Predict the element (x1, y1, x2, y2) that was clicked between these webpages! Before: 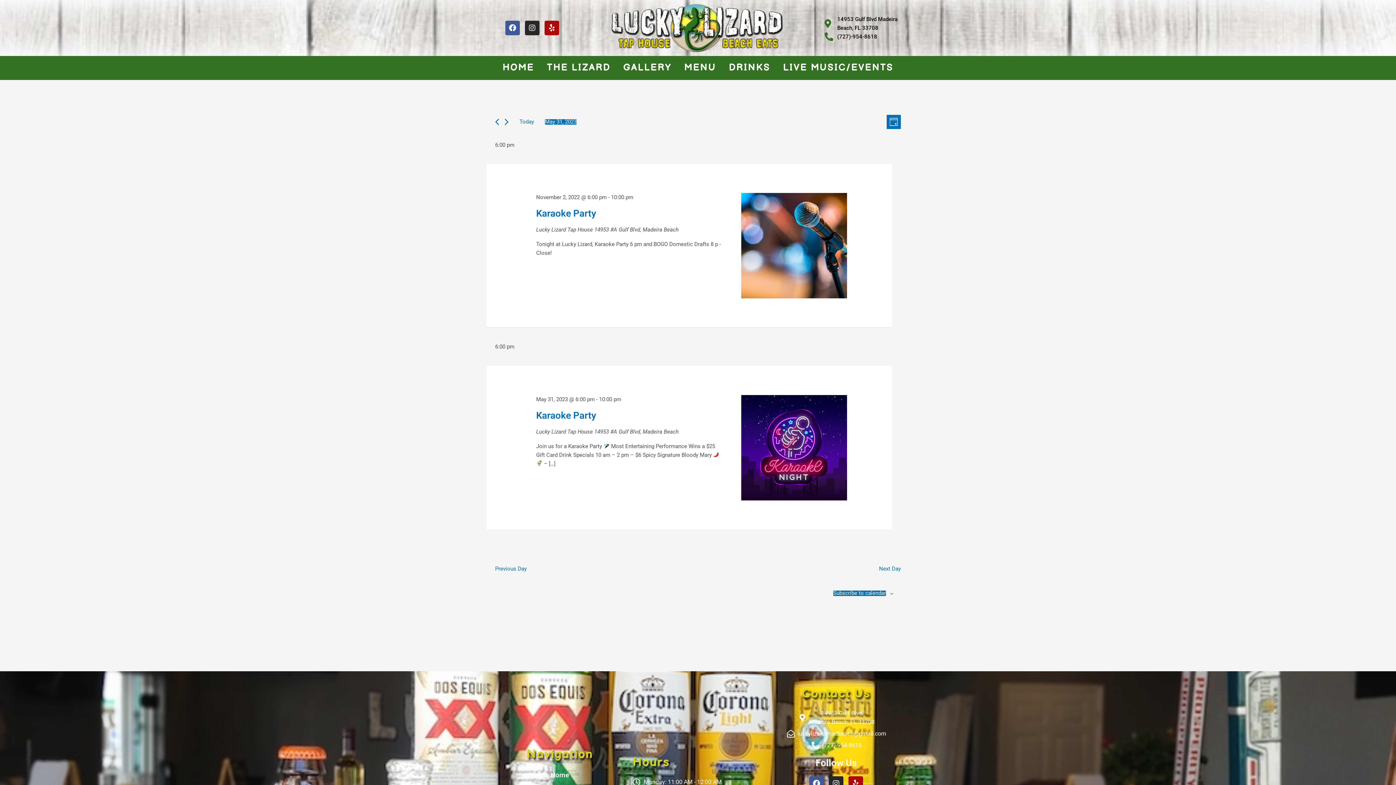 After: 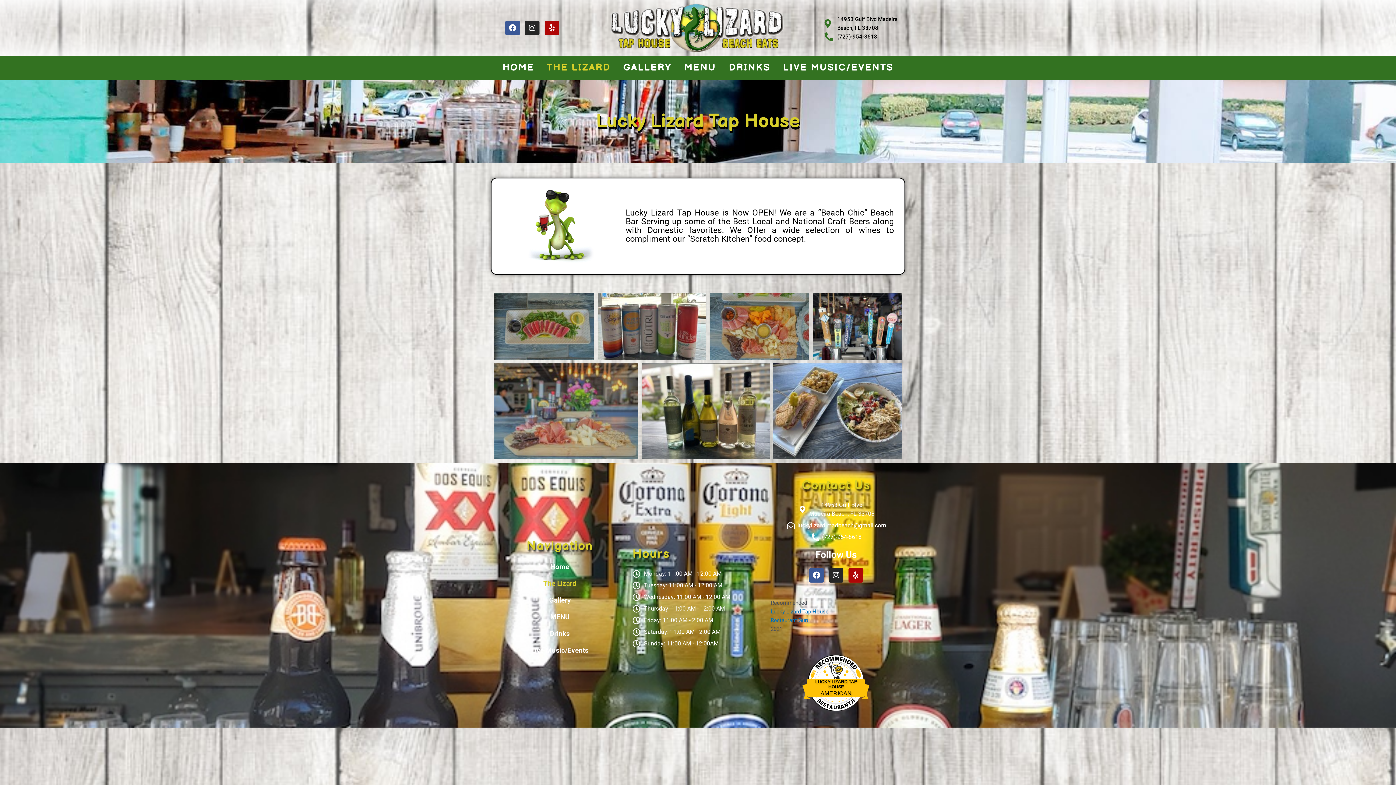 Action: label: THE LIZARD bbox: (546, 59, 611, 76)